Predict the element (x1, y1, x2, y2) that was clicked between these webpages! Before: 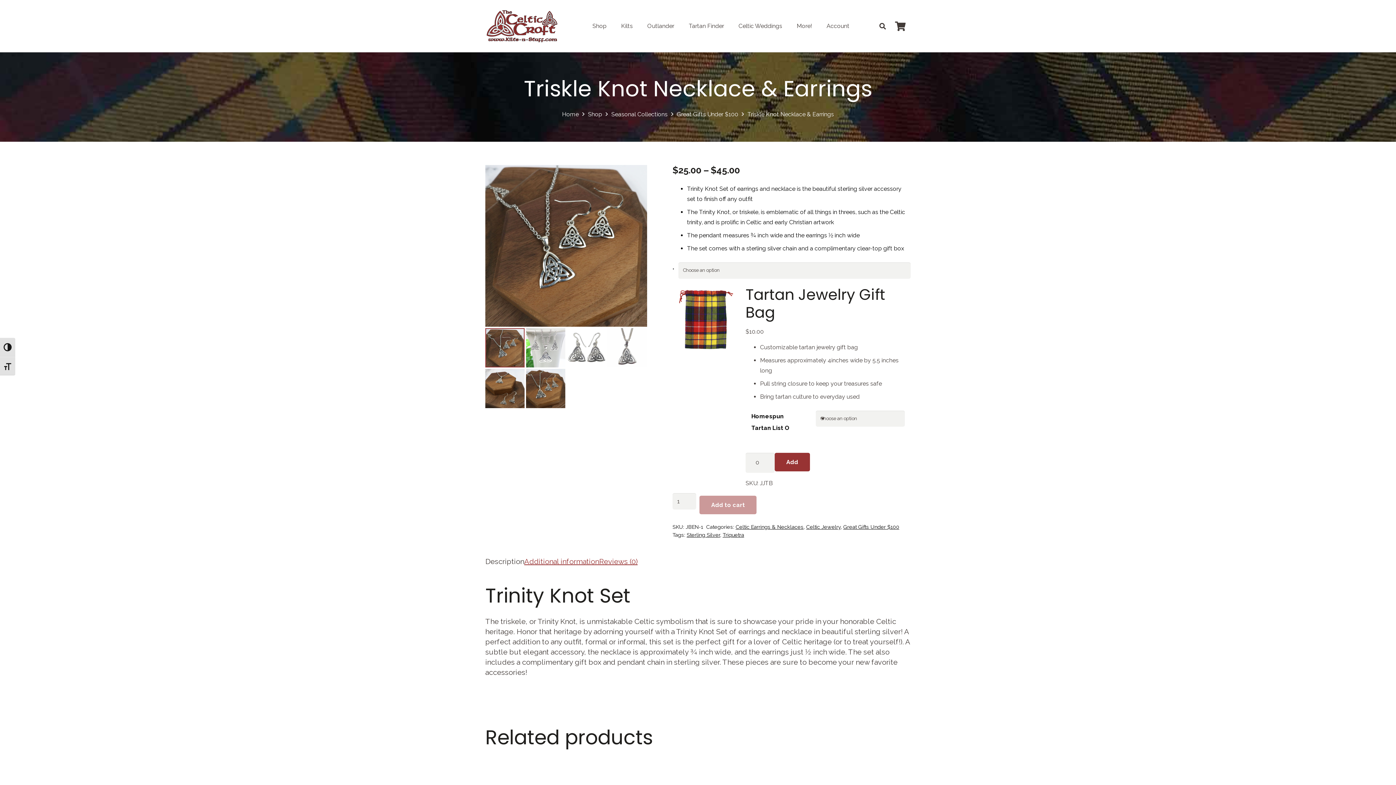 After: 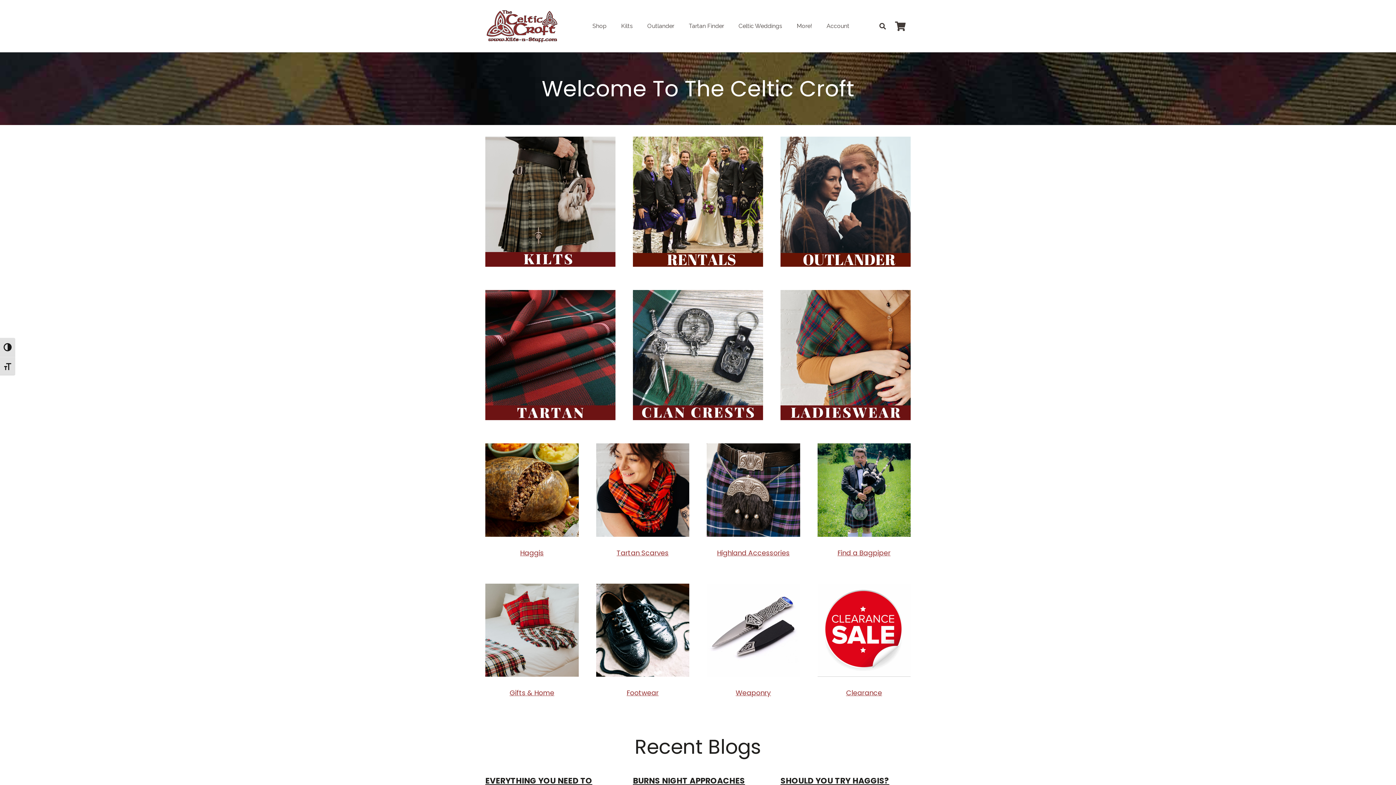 Action: label: Home bbox: (562, 110, 578, 117)